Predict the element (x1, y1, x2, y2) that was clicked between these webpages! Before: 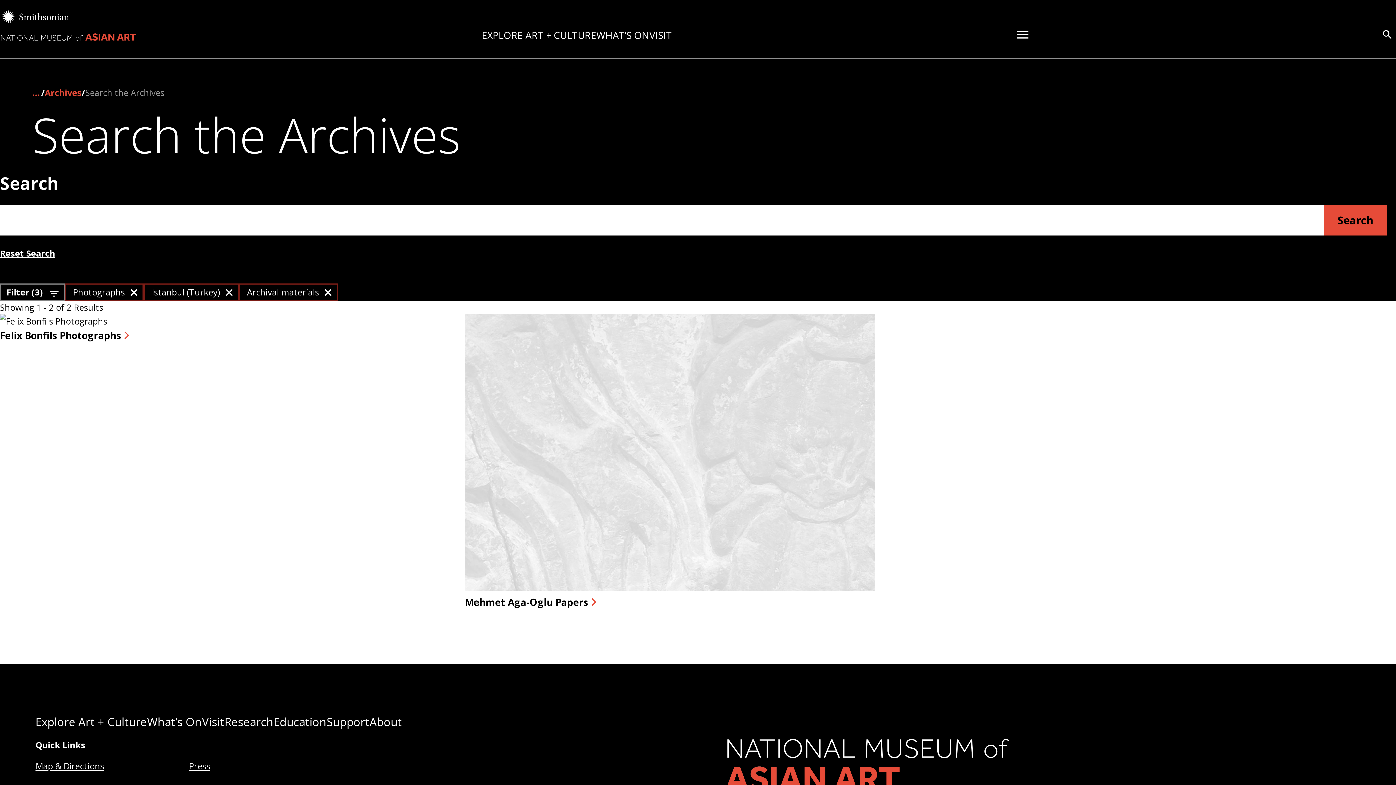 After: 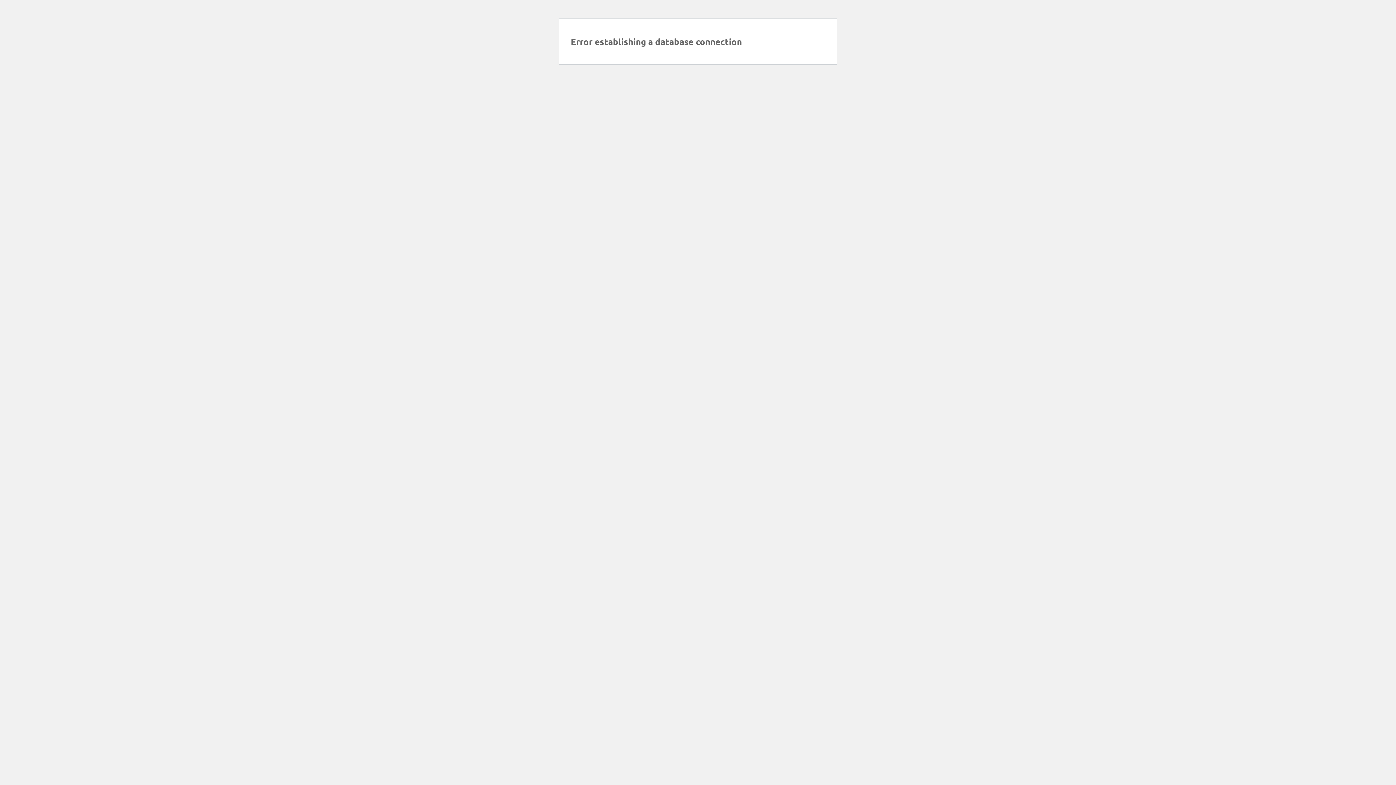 Action: bbox: (188, 760, 210, 772) label: Press